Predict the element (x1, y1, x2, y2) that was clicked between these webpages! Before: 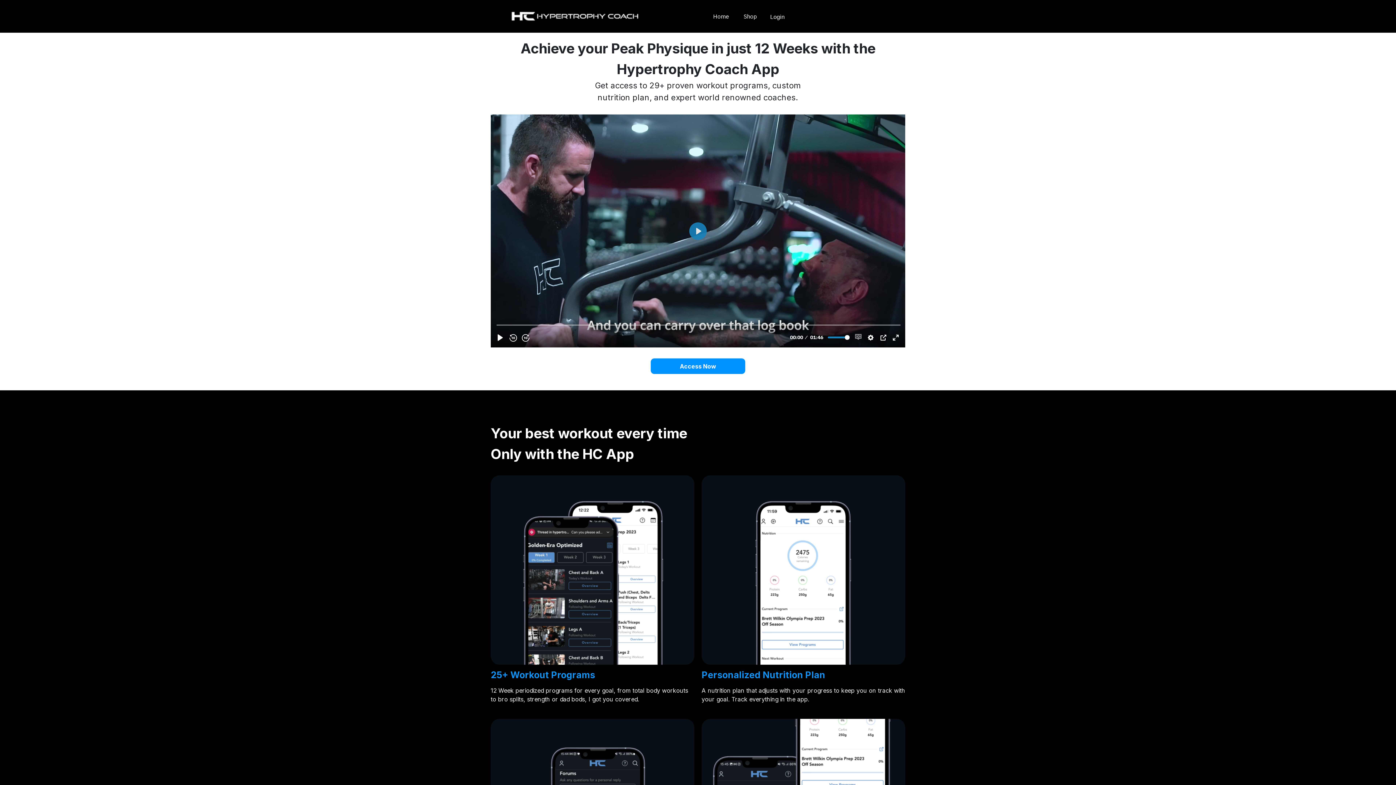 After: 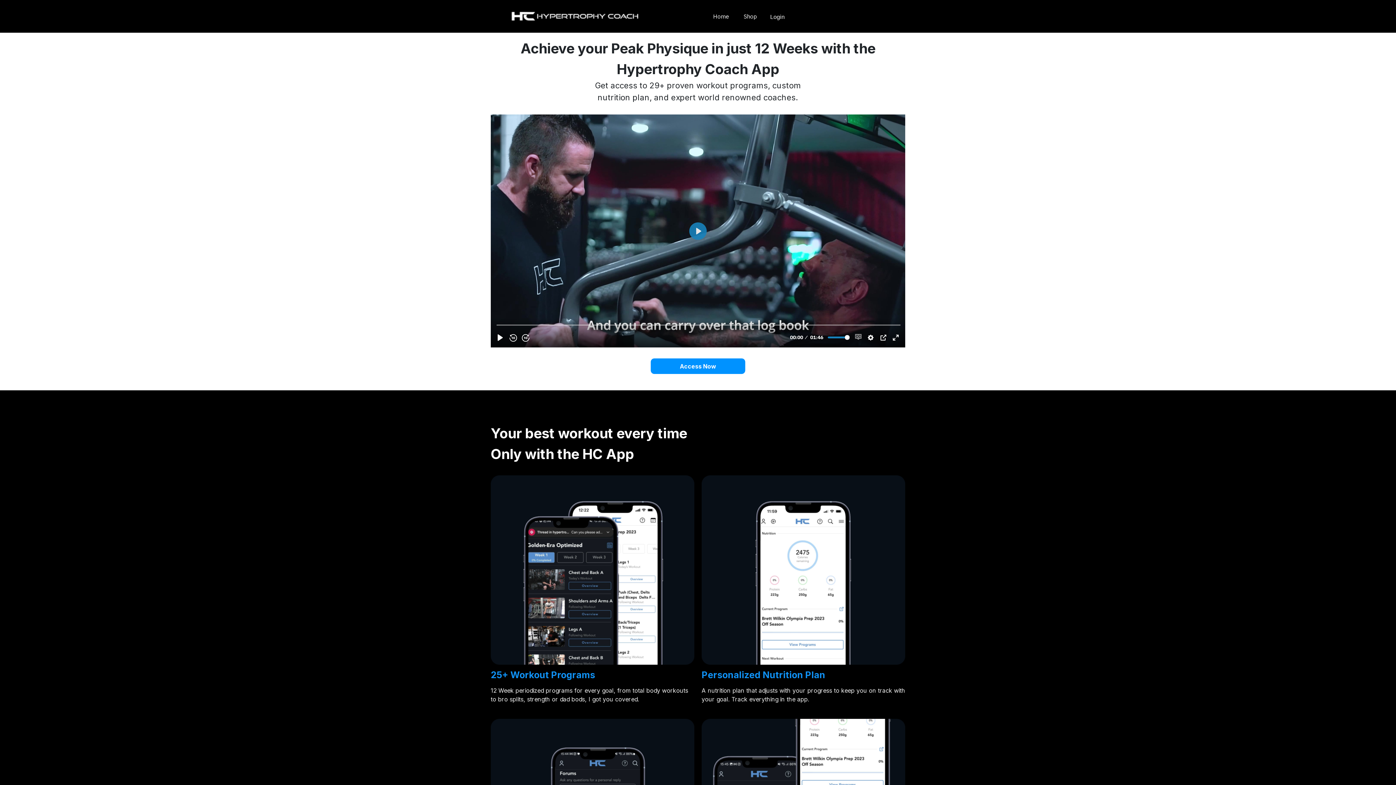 Action: label: Home bbox: (707, 5, 735, 27)